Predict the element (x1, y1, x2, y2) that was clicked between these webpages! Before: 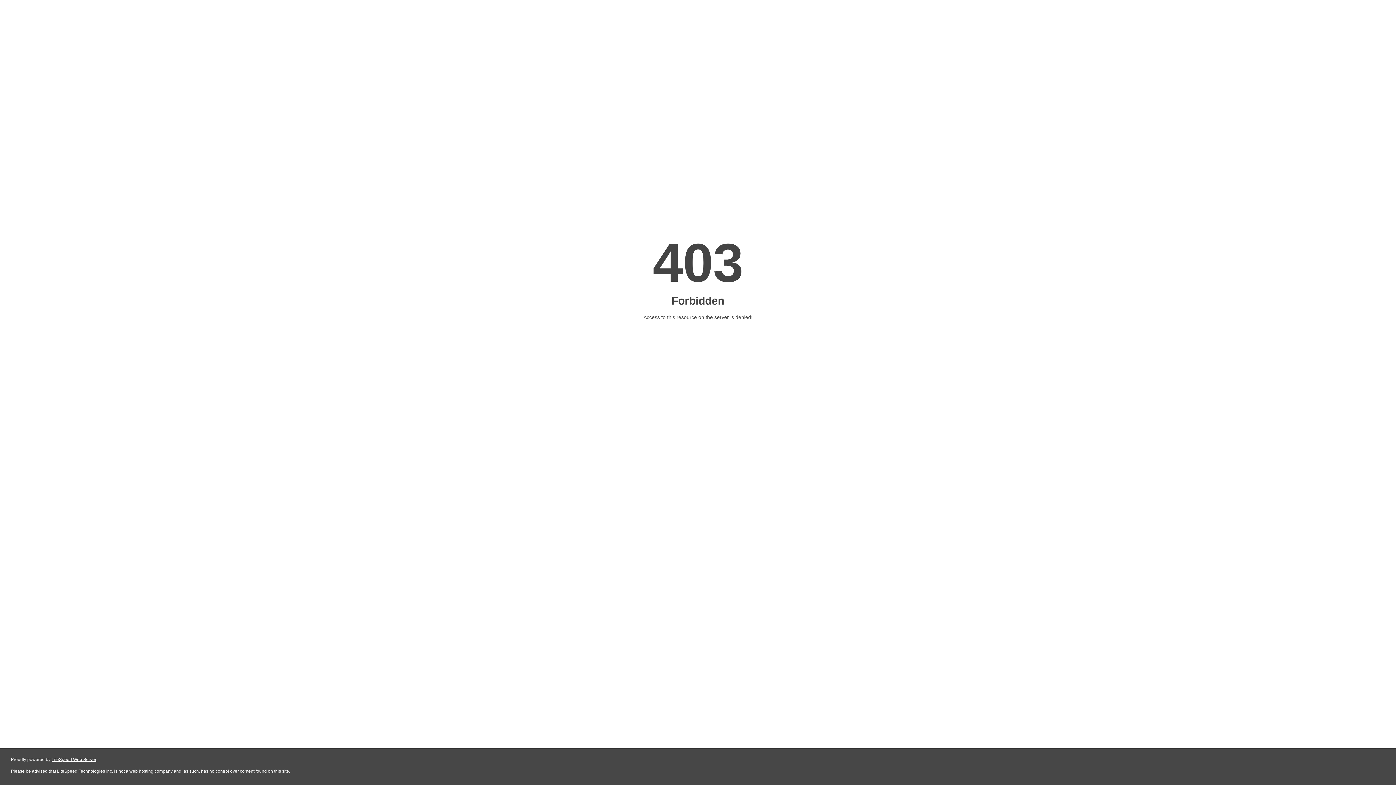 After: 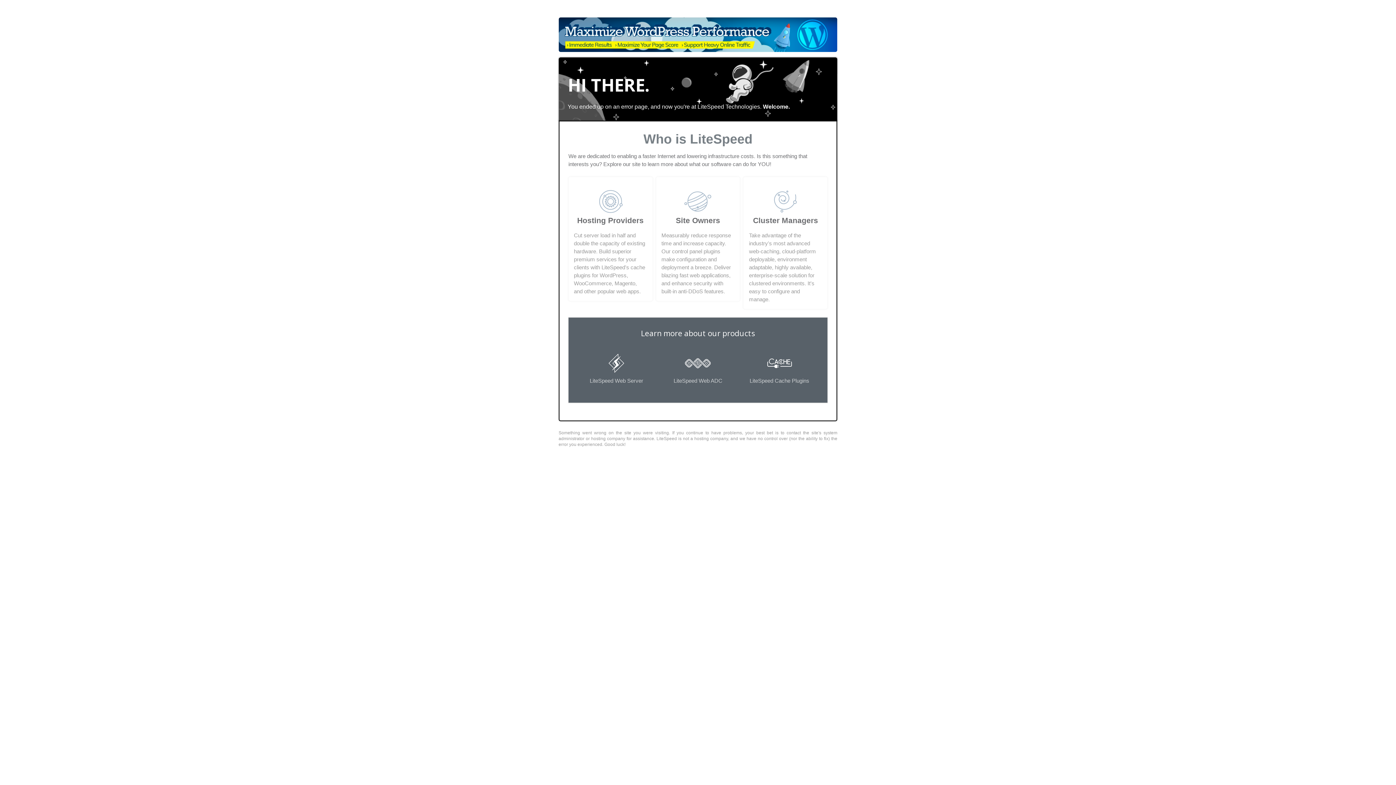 Action: bbox: (51, 757, 96, 762) label: LiteSpeed Web Server